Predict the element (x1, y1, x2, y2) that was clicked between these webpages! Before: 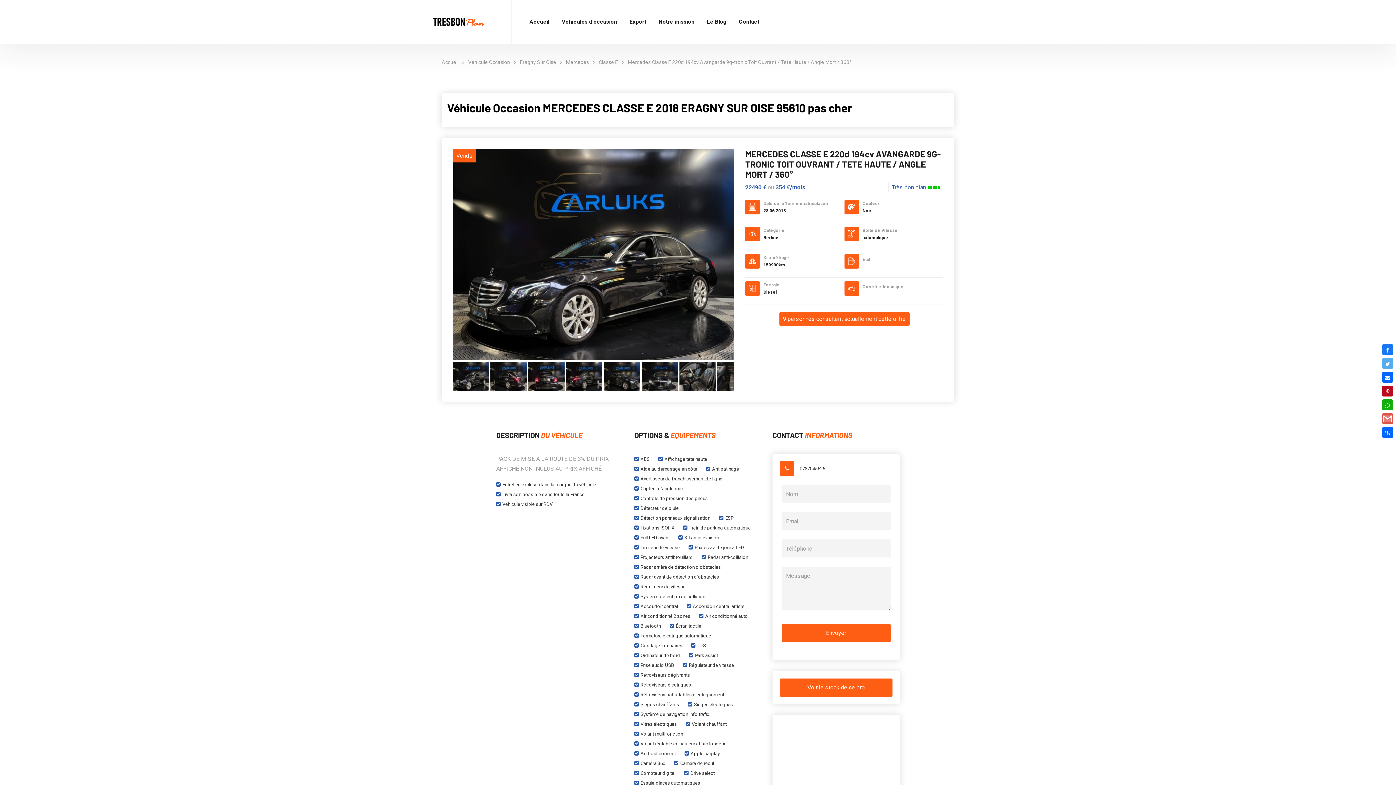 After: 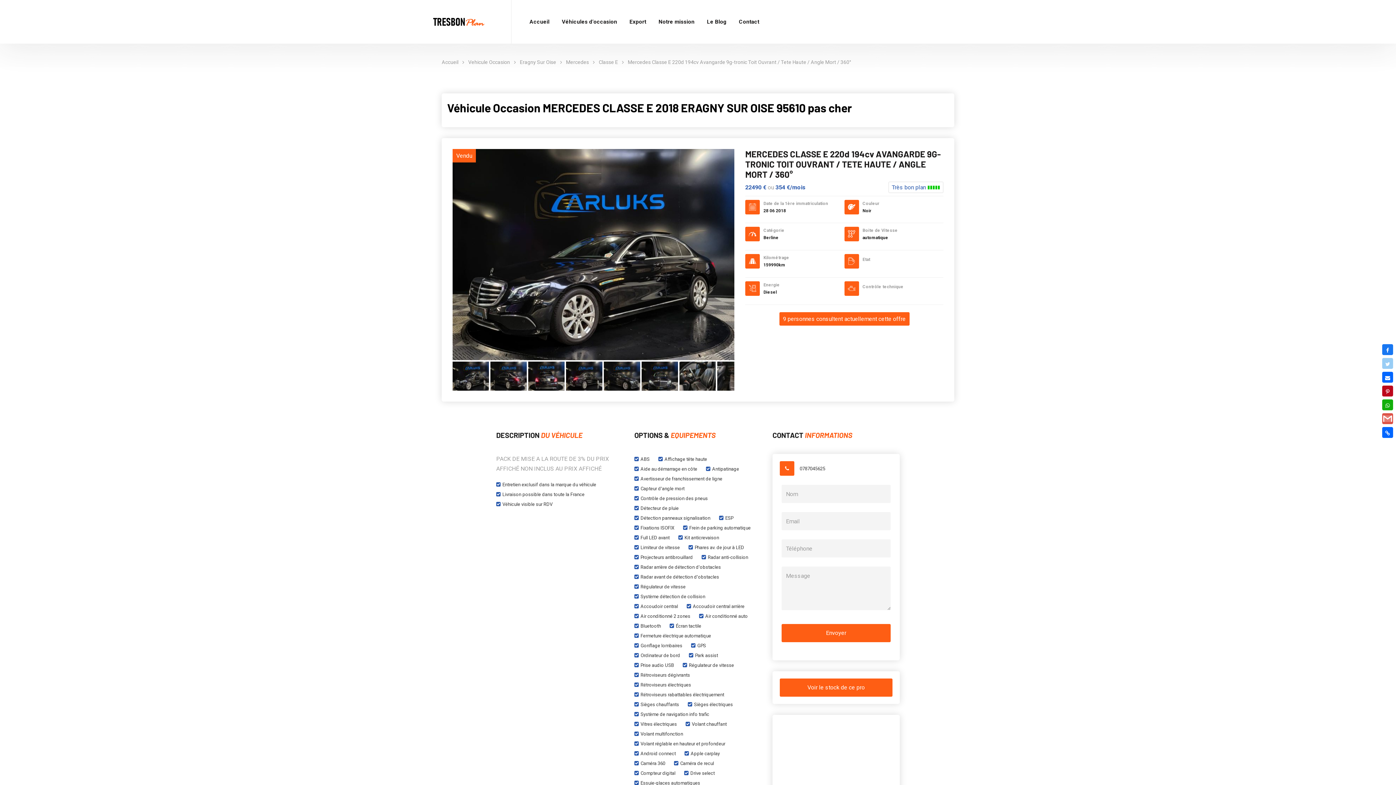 Action: bbox: (1382, 358, 1393, 369)